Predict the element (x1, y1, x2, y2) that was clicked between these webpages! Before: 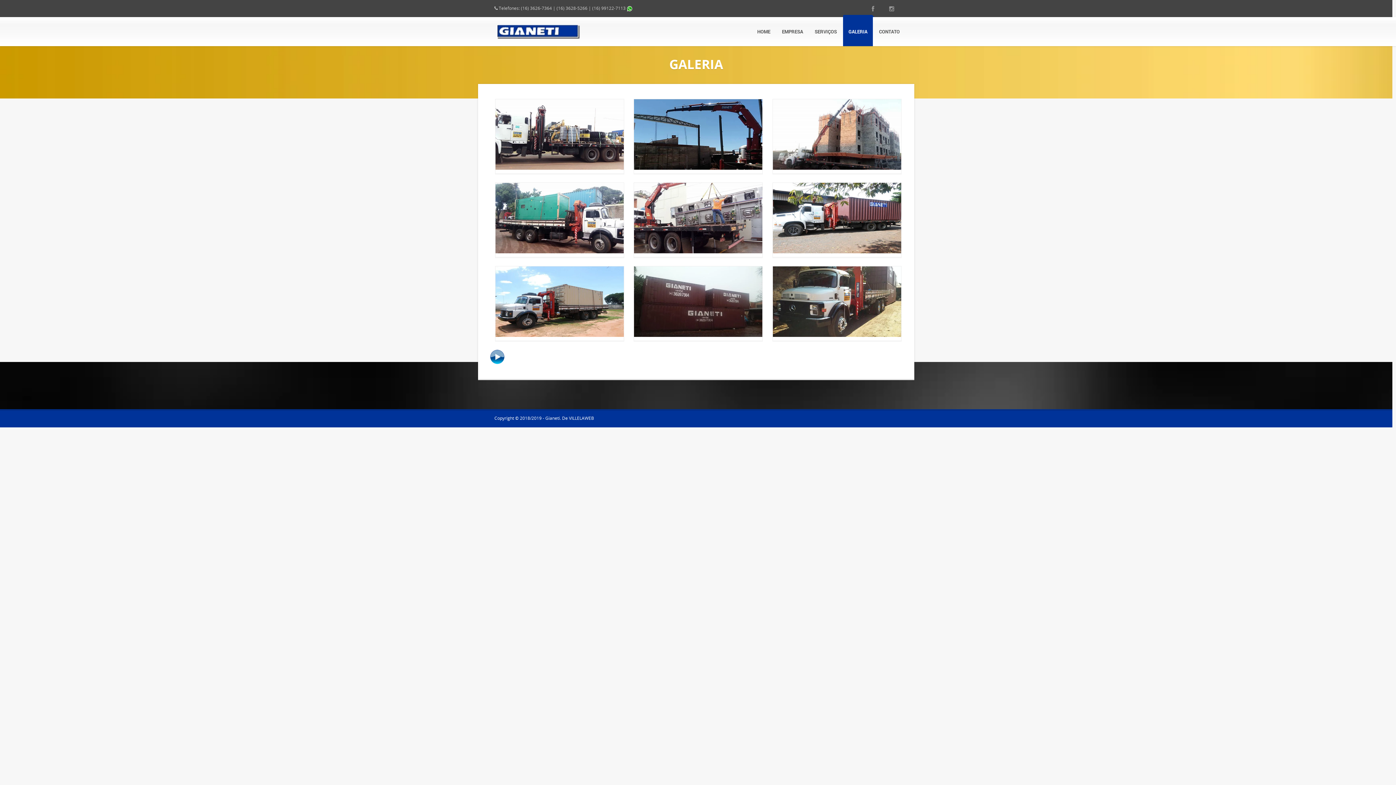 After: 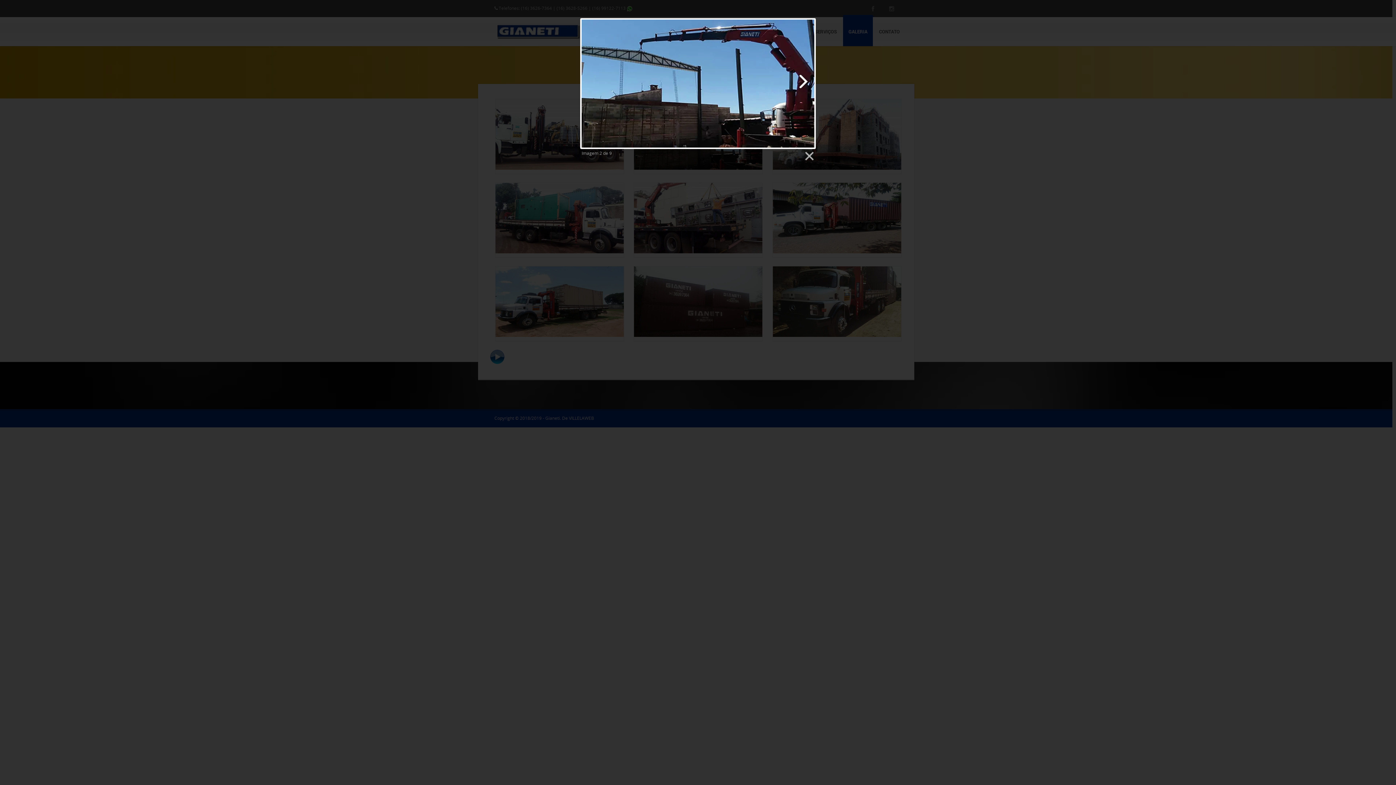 Action: bbox: (634, 99, 762, 169)